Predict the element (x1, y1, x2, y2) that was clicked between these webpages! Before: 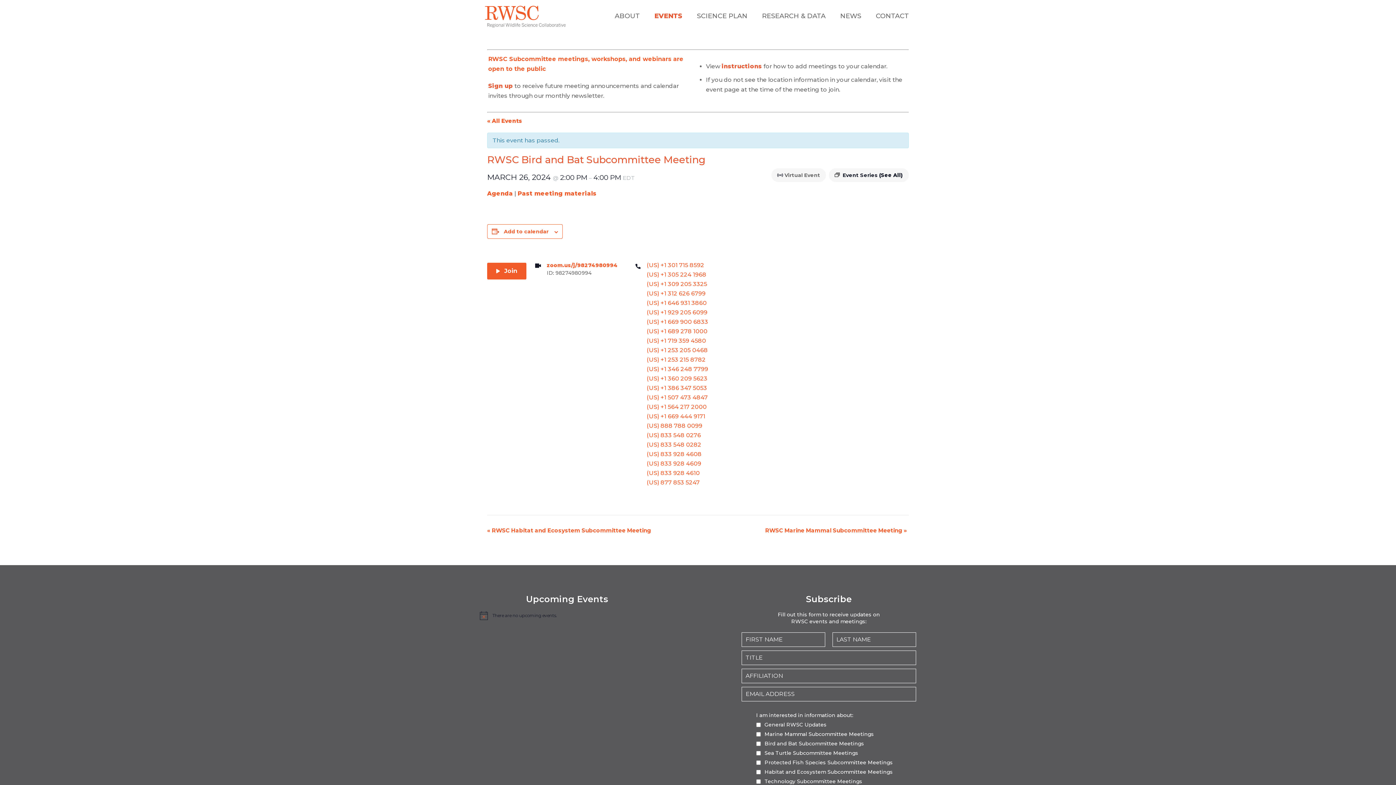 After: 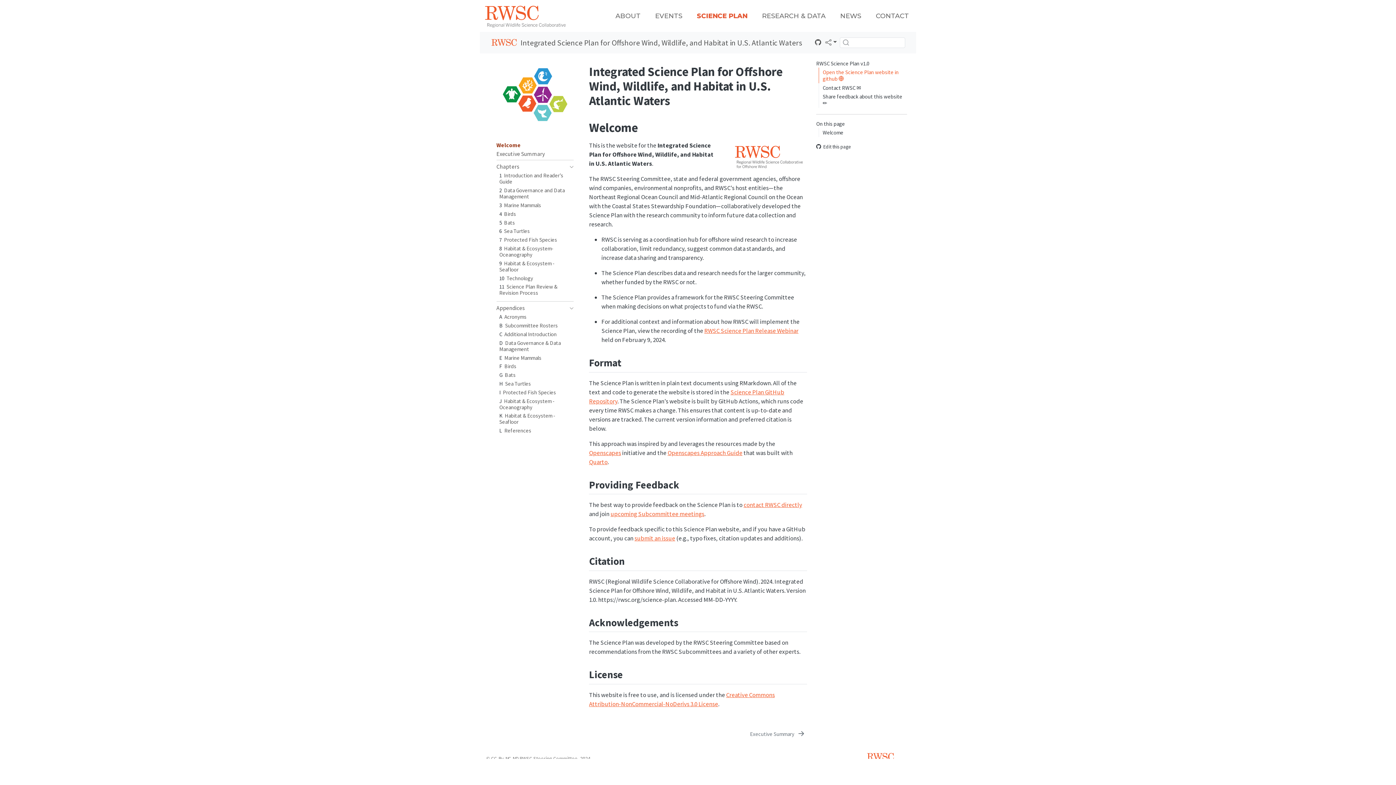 Action: label: SCIENCE PLAN bbox: (697, 12, 747, 20)